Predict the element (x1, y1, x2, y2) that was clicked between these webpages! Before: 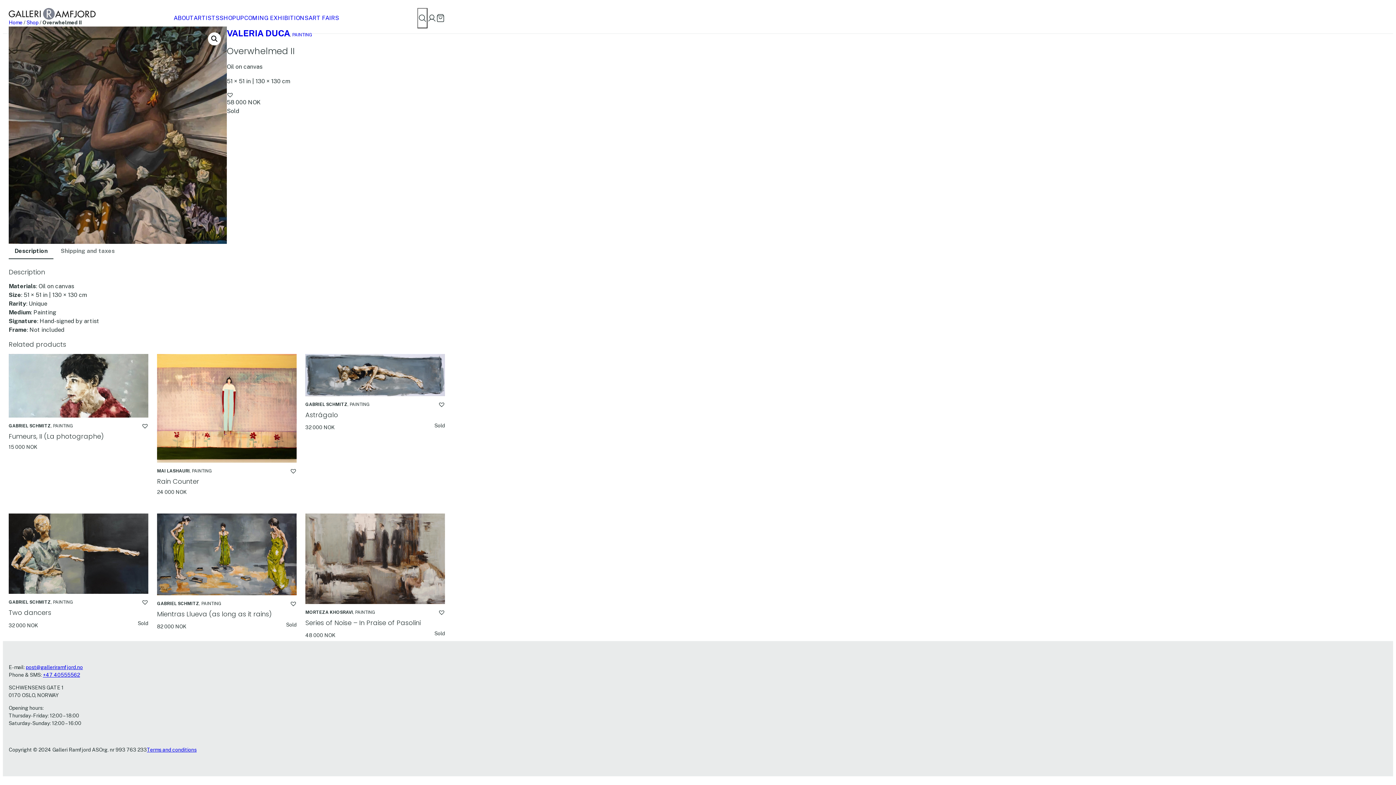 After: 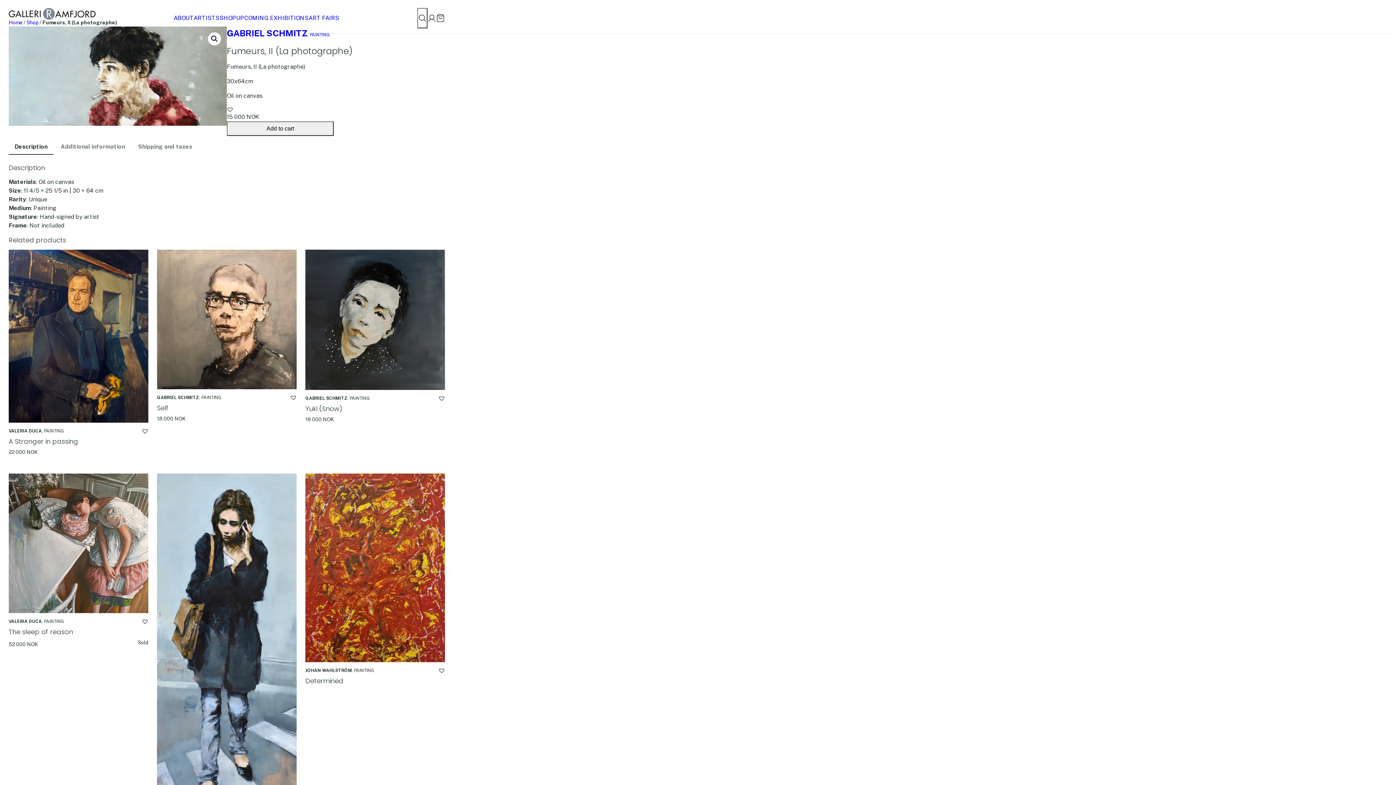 Action: bbox: (8, 354, 148, 417)